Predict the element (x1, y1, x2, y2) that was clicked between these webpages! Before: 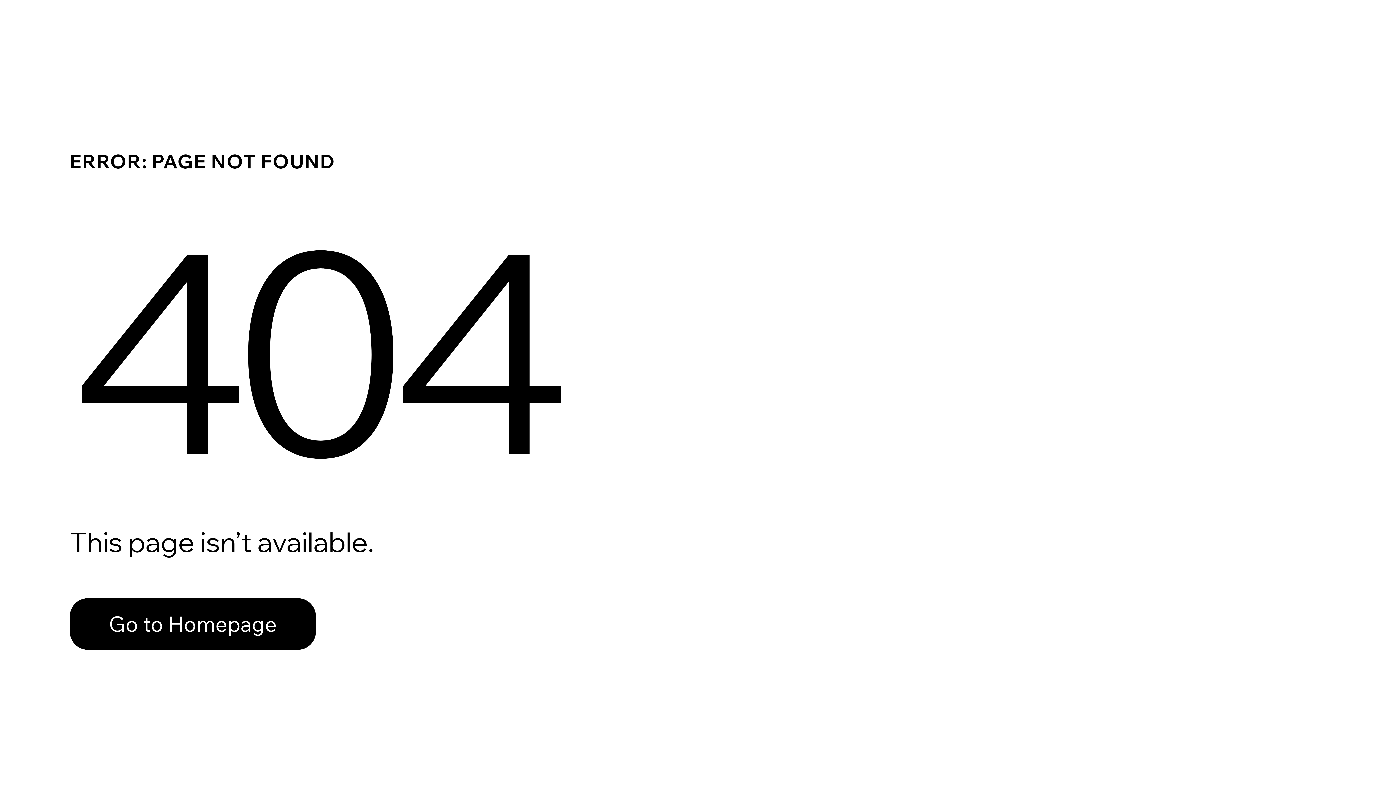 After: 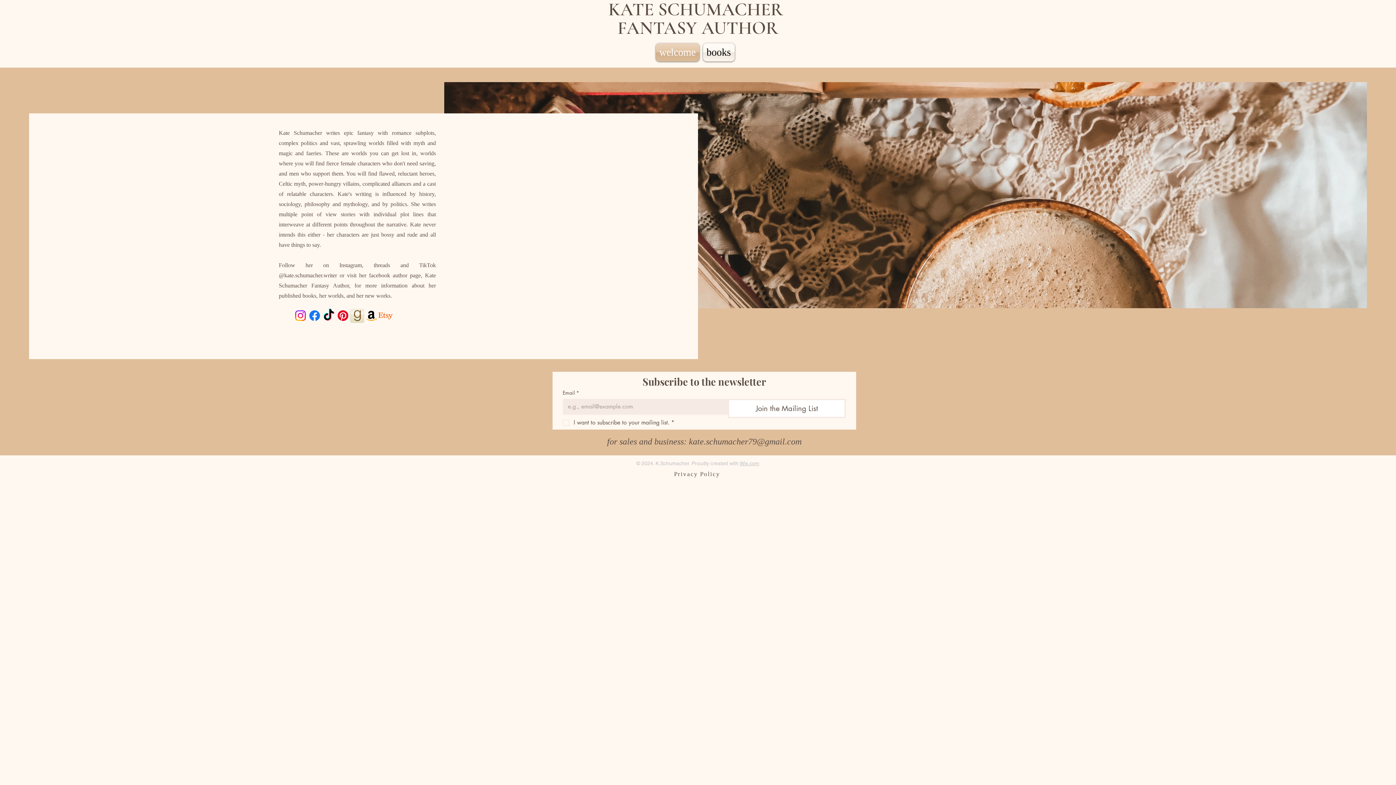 Action: label: Go to Homepage bbox: (69, 598, 316, 650)